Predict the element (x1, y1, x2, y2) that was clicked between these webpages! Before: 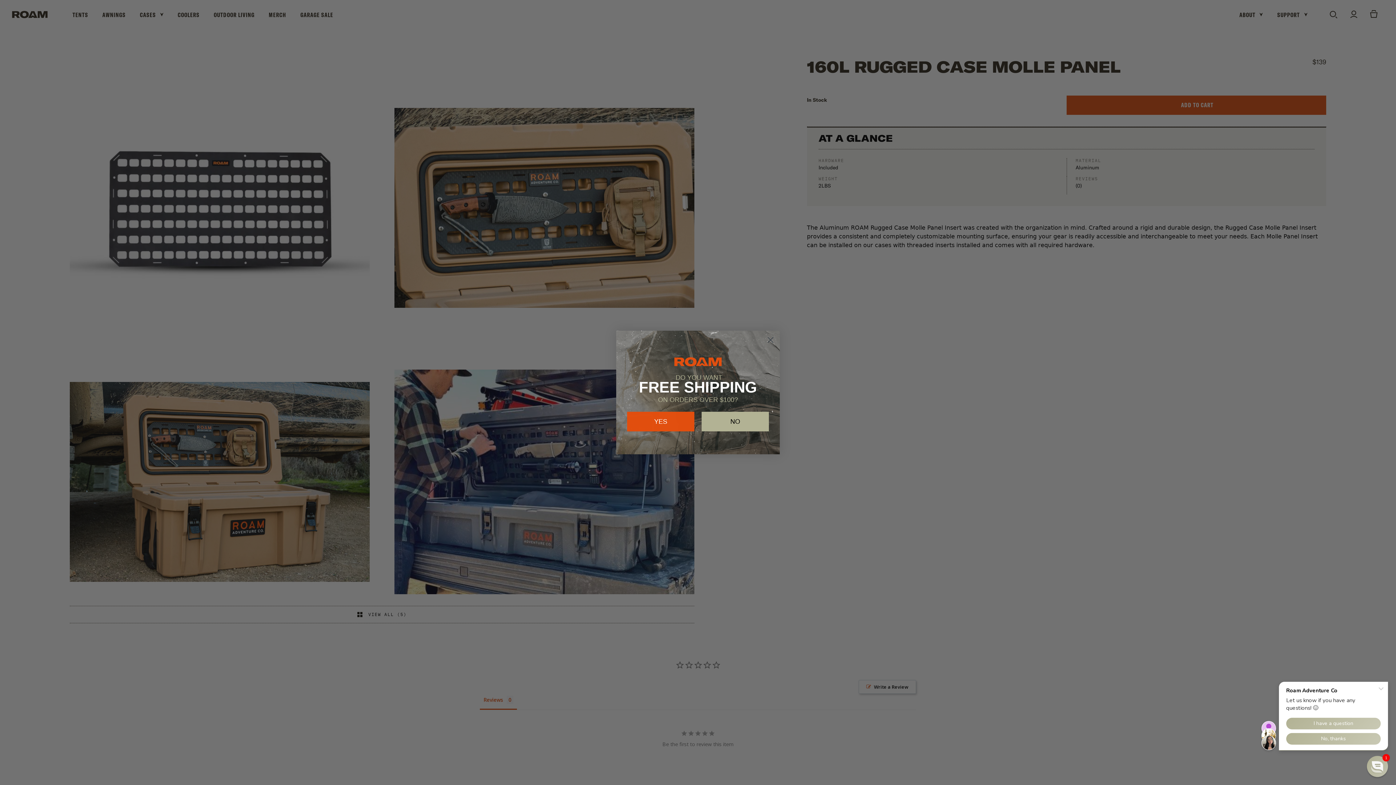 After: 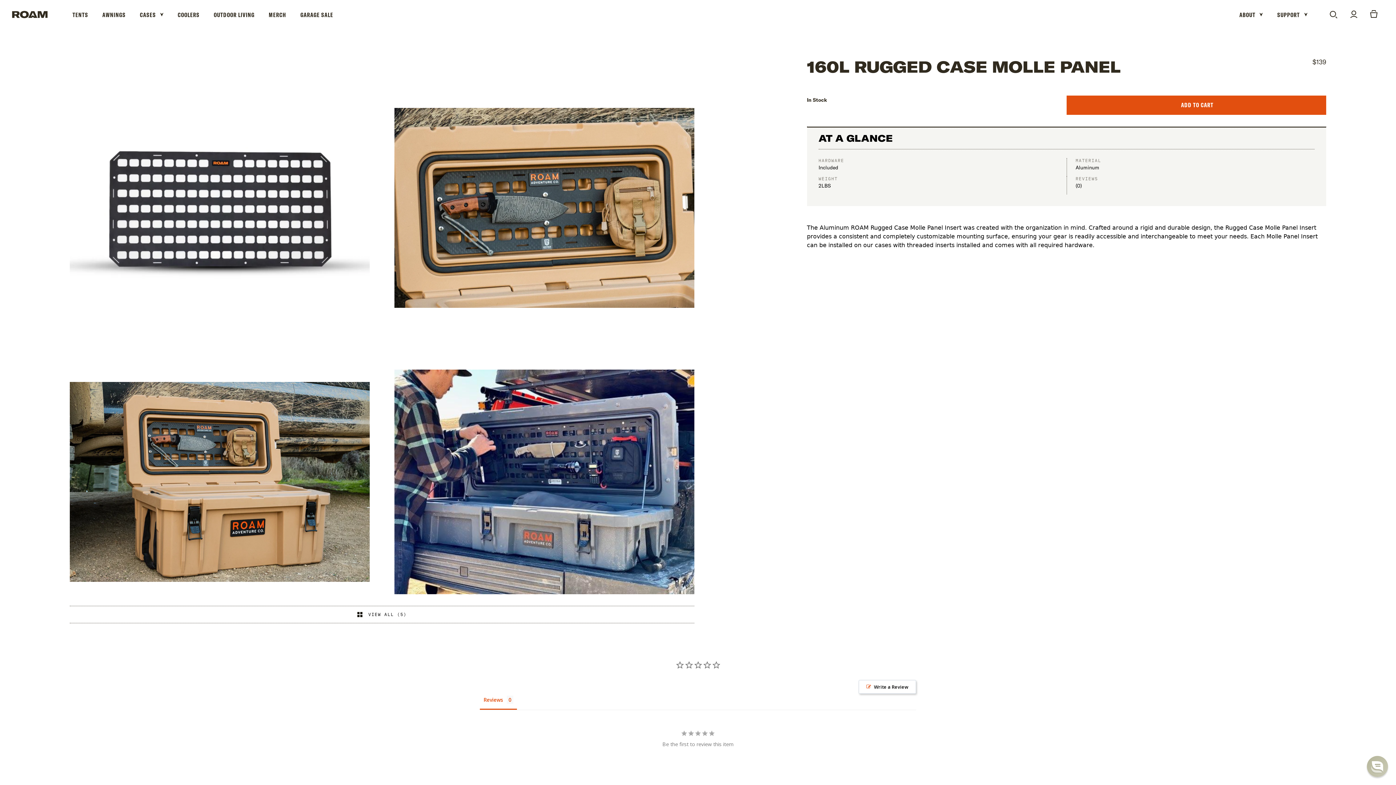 Action: bbox: (701, 412, 769, 431) label: NO